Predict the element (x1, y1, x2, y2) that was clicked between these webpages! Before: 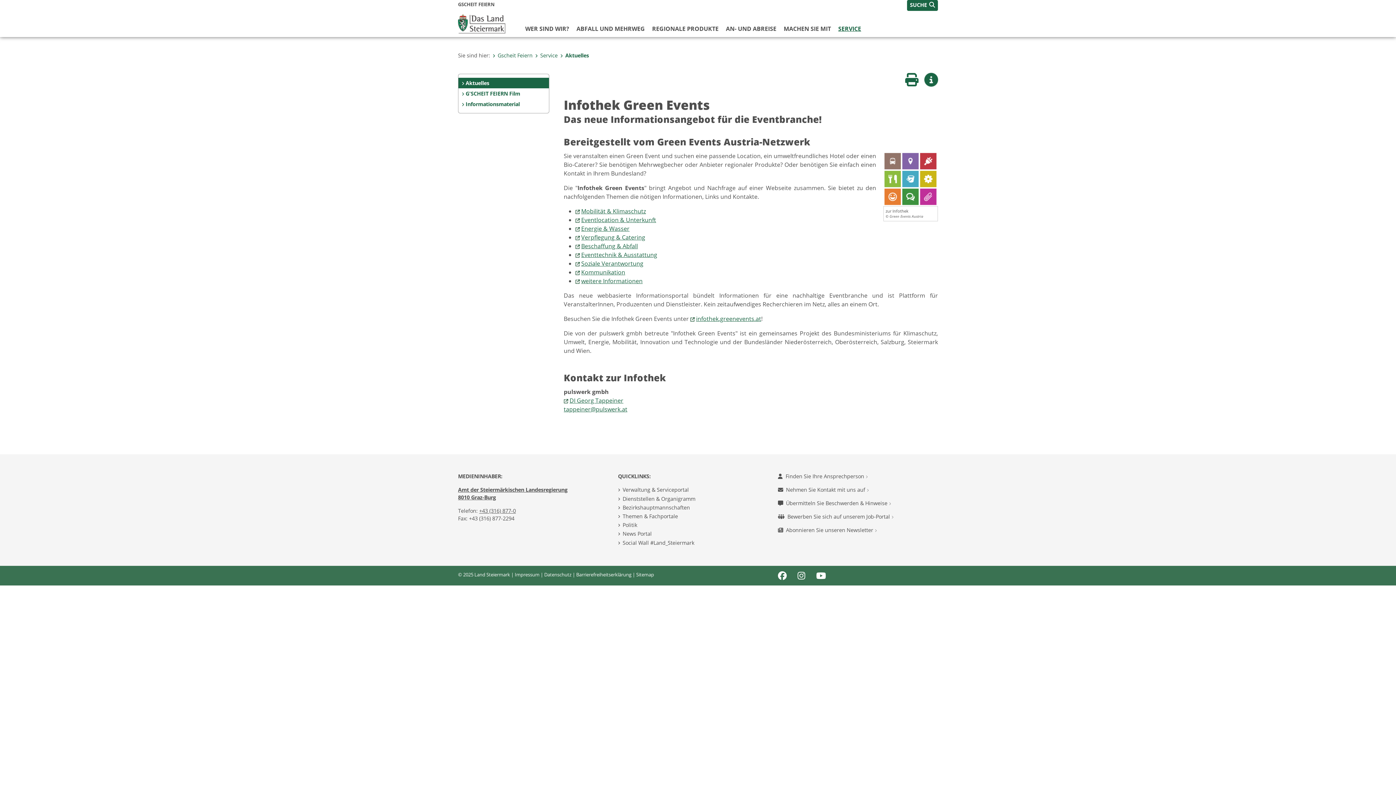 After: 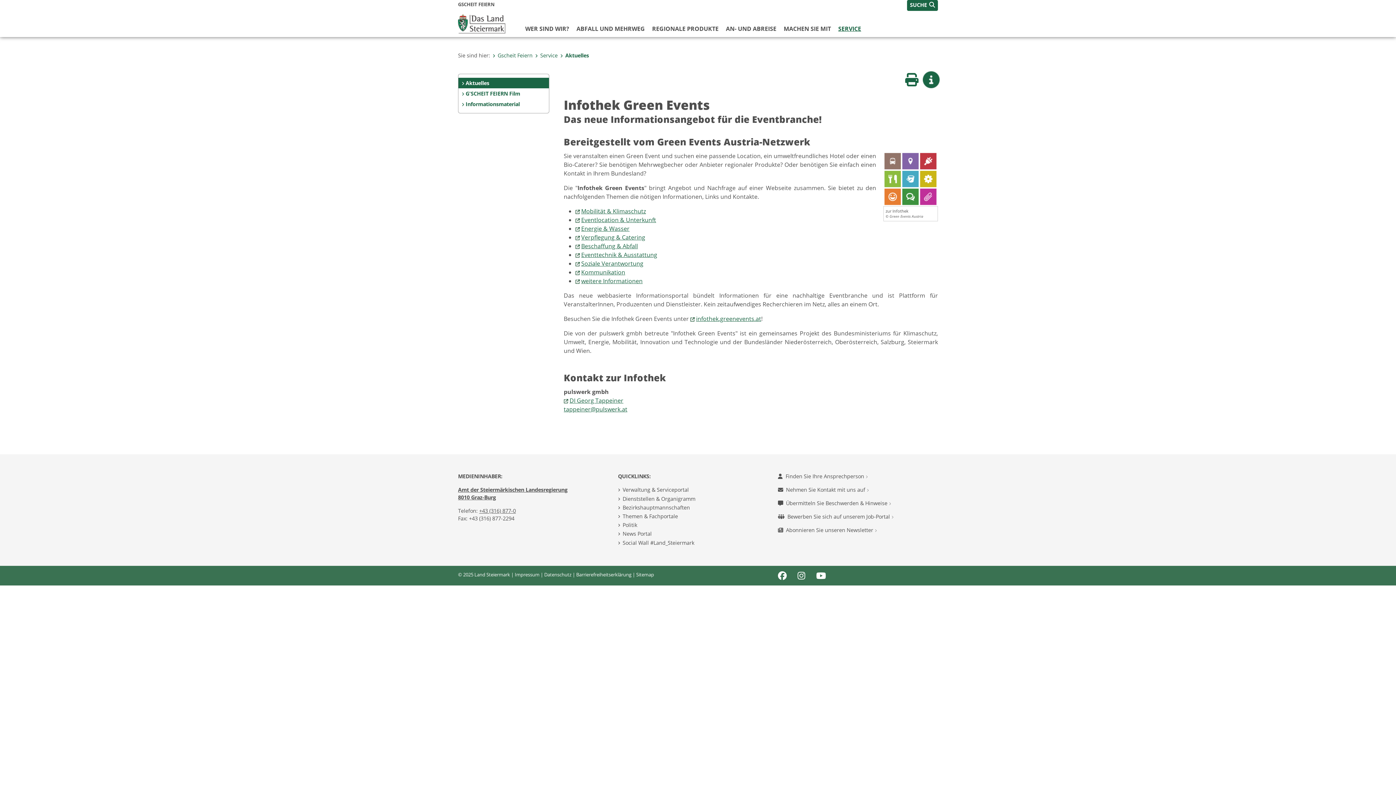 Action: bbox: (563, 405, 627, 413) label: tappeiner@pulswerk.at